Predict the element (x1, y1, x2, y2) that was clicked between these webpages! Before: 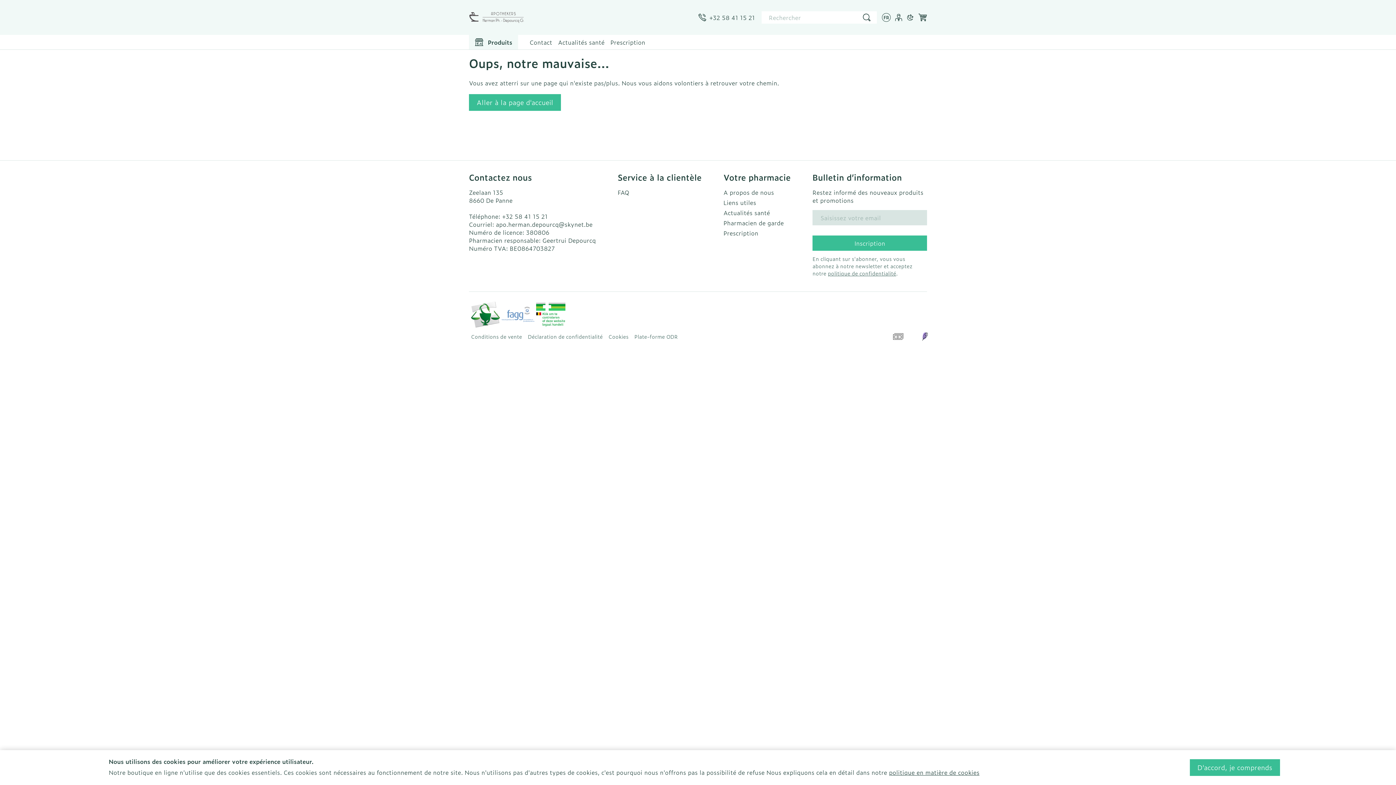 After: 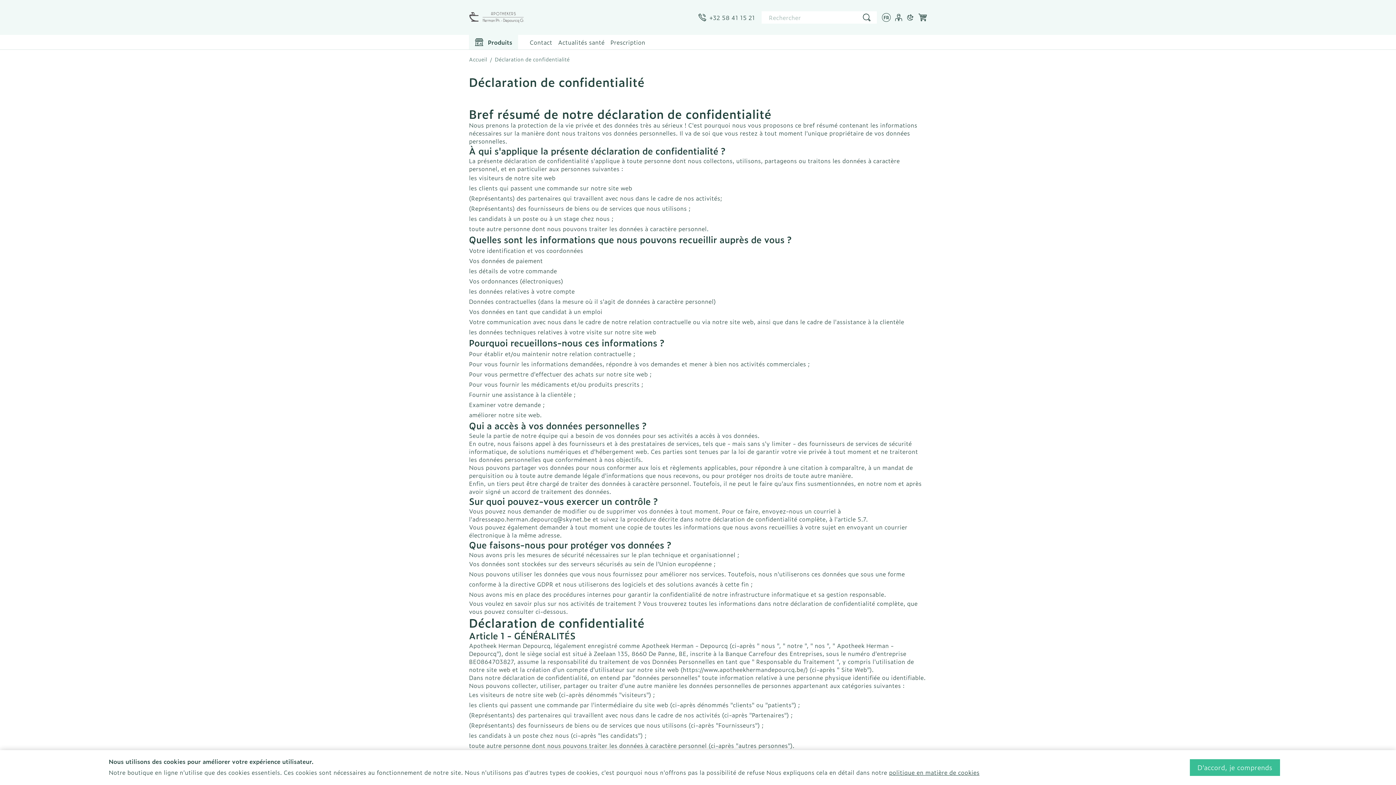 Action: bbox: (828, 269, 896, 277) label: politique de confidentialité